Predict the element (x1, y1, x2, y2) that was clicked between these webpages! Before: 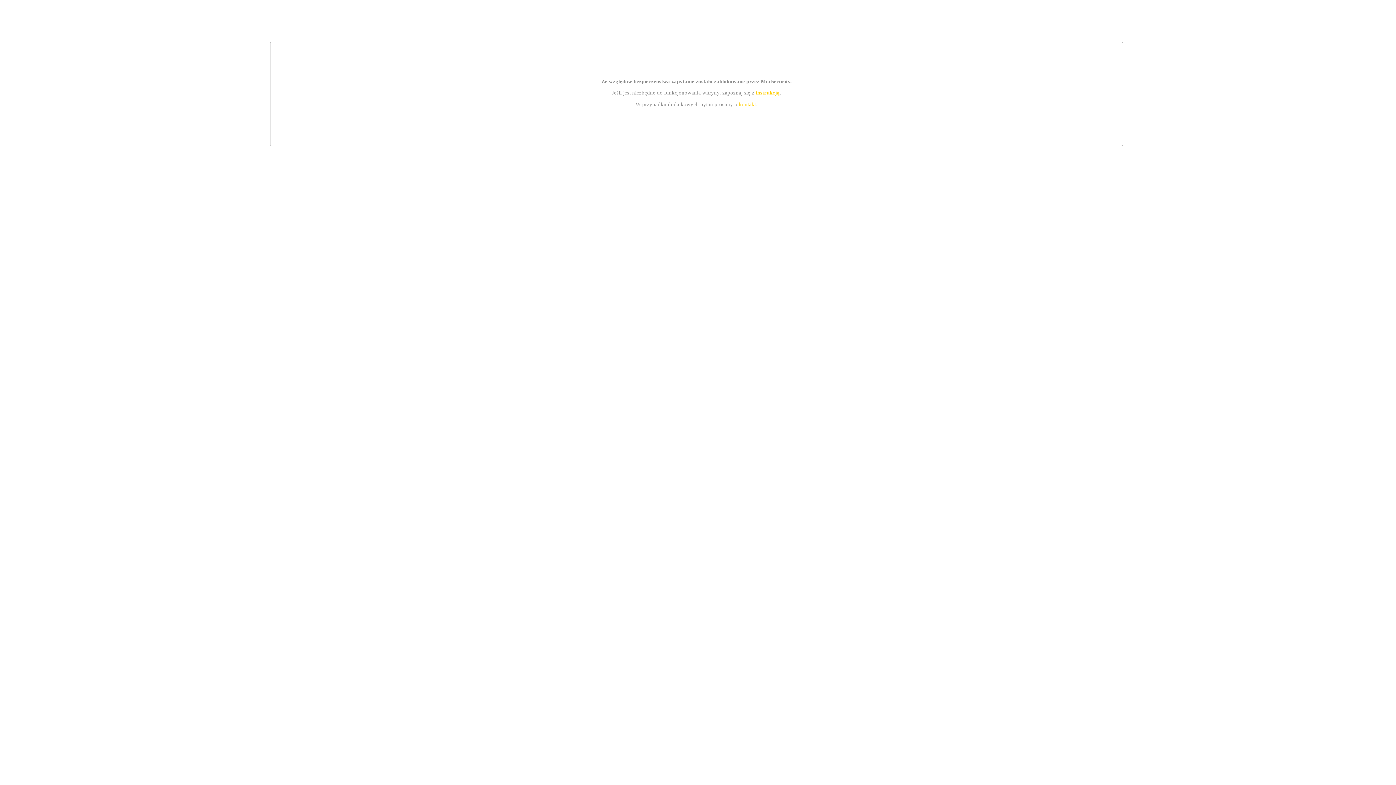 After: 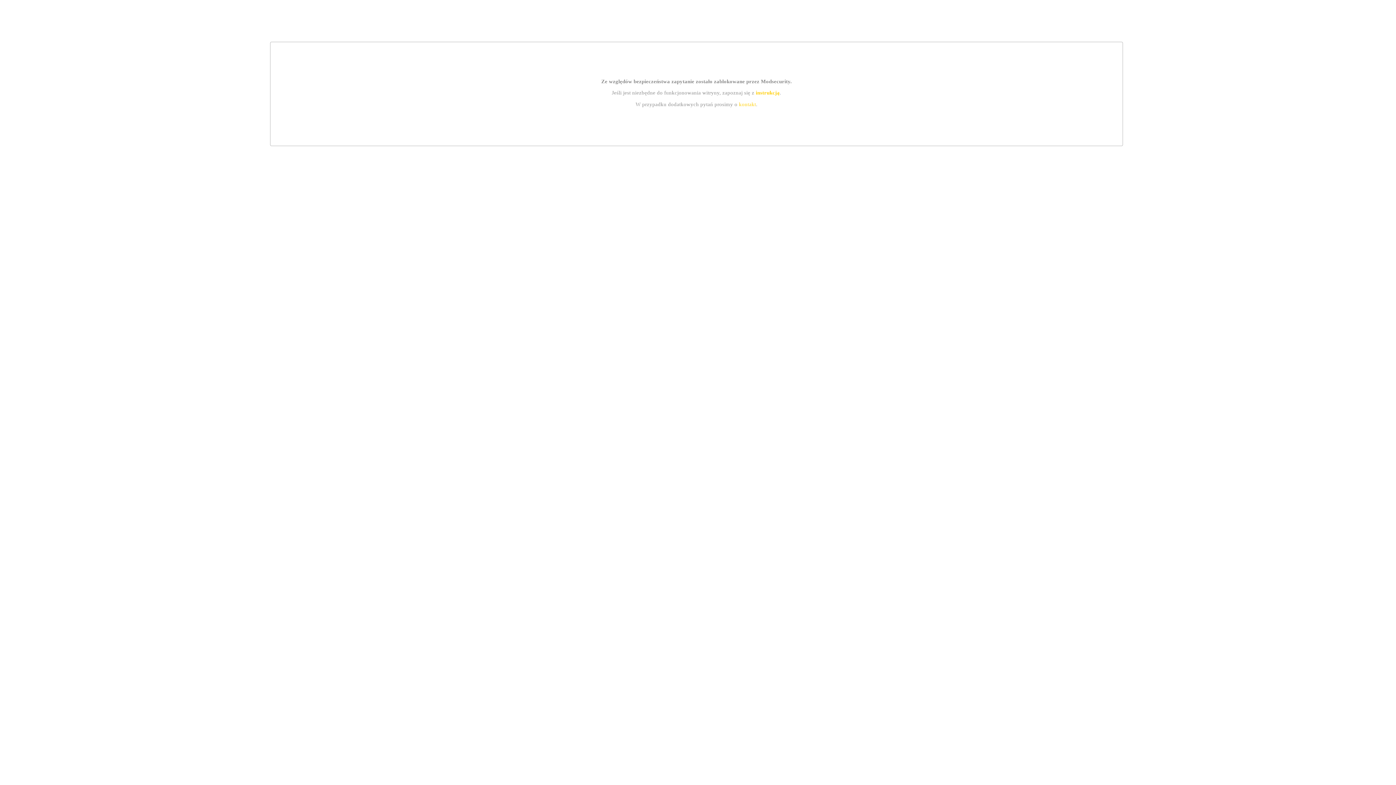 Action: label: instrukcją bbox: (755, 89, 779, 95)